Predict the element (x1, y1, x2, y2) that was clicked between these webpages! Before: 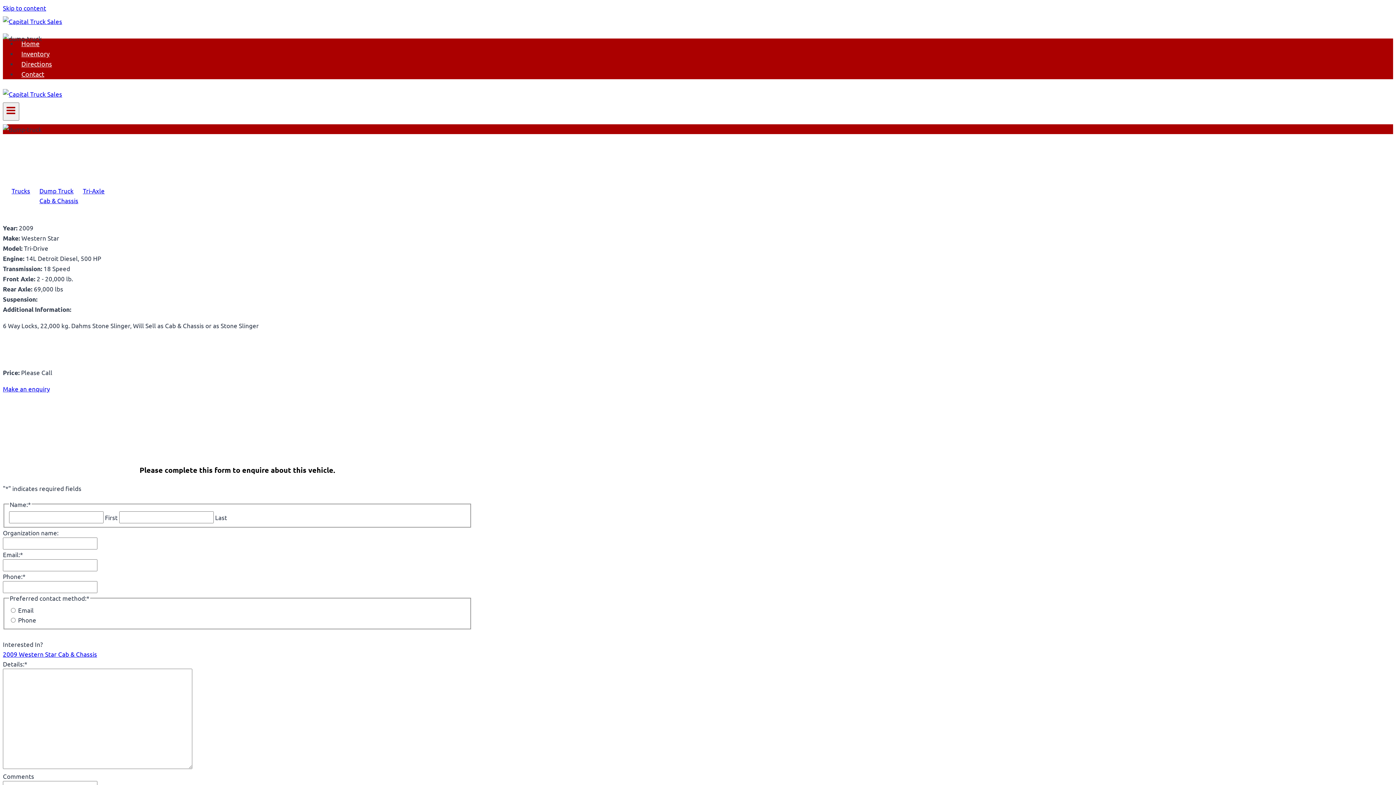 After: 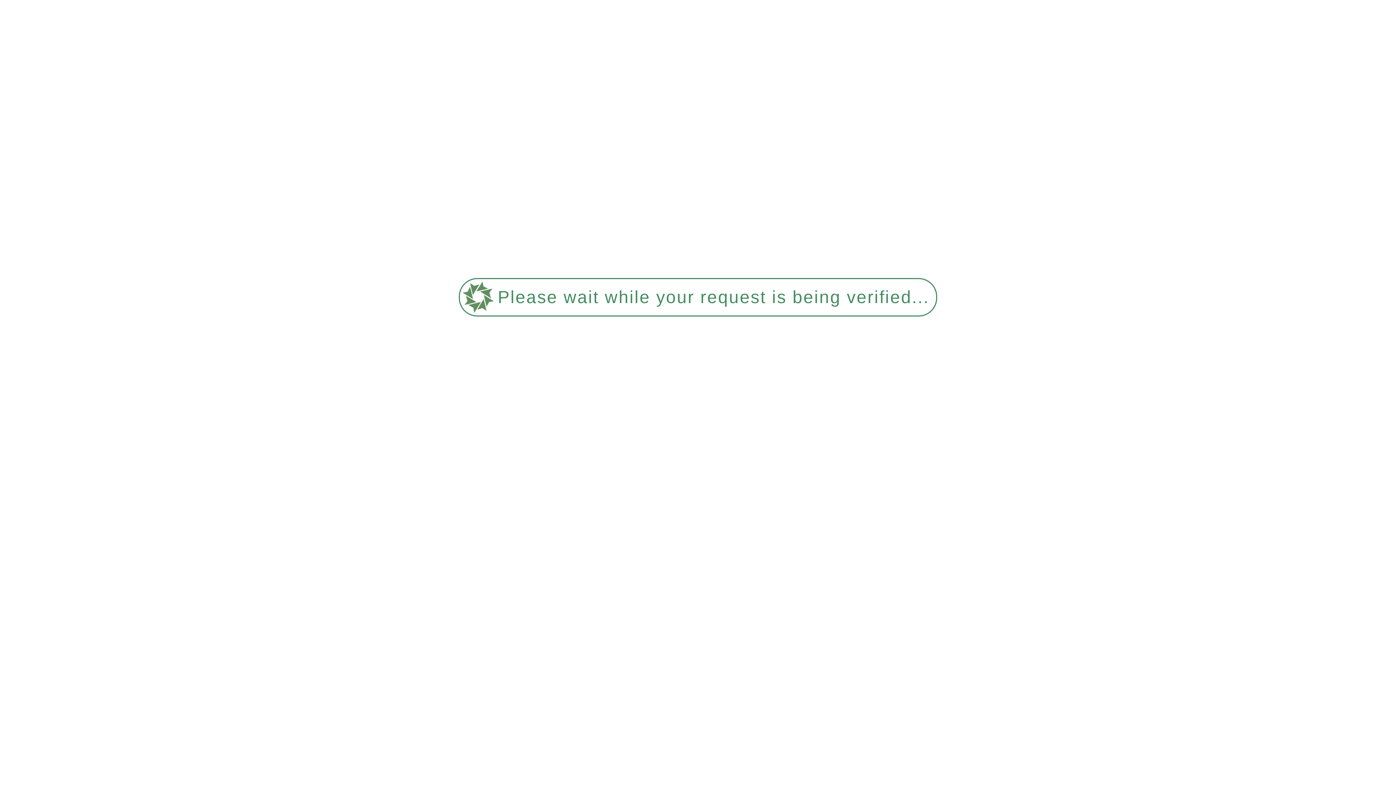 Action: label: Dump Truck bbox: (30, 185, 73, 195)